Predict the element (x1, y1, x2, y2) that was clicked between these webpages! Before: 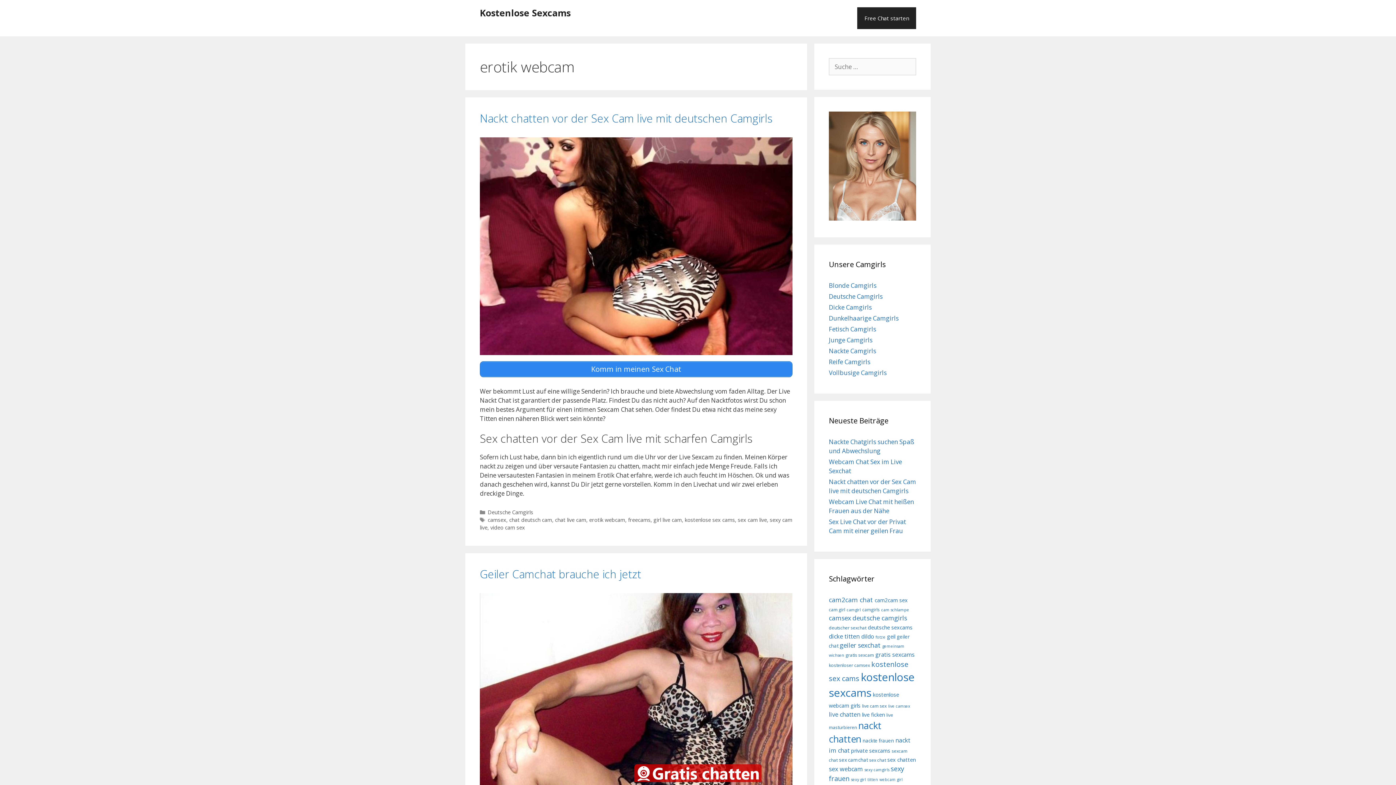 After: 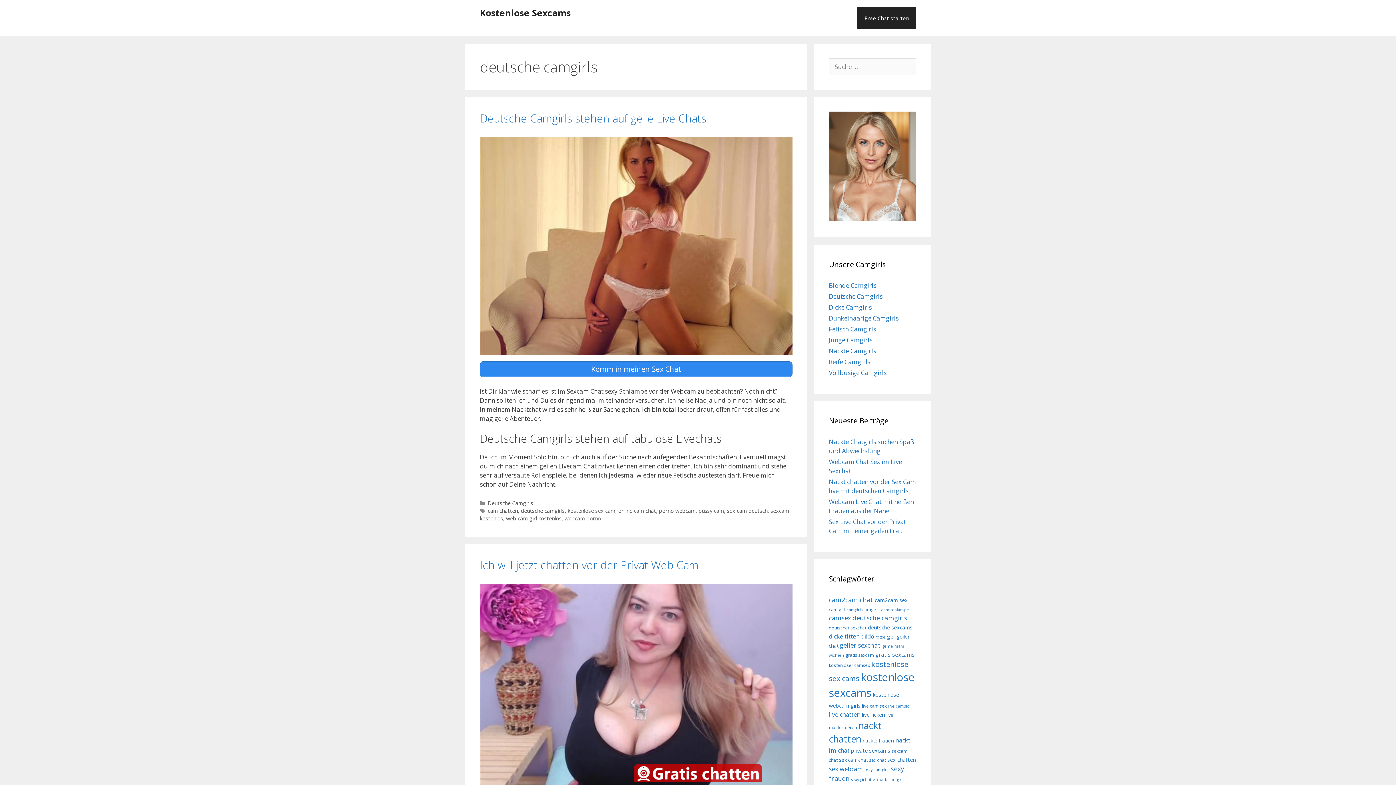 Action: bbox: (852, 613, 907, 622) label: deutsche camgirls (13 Einträge)